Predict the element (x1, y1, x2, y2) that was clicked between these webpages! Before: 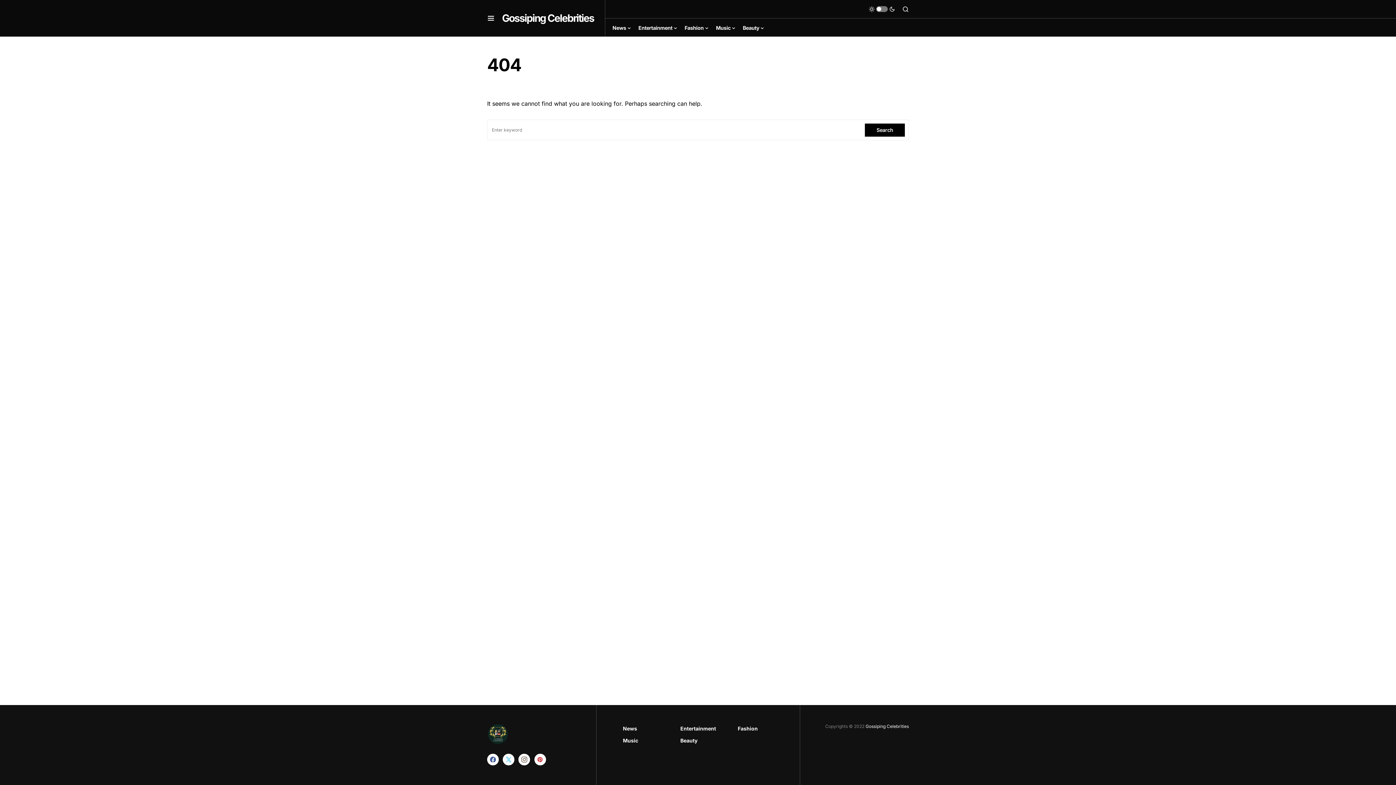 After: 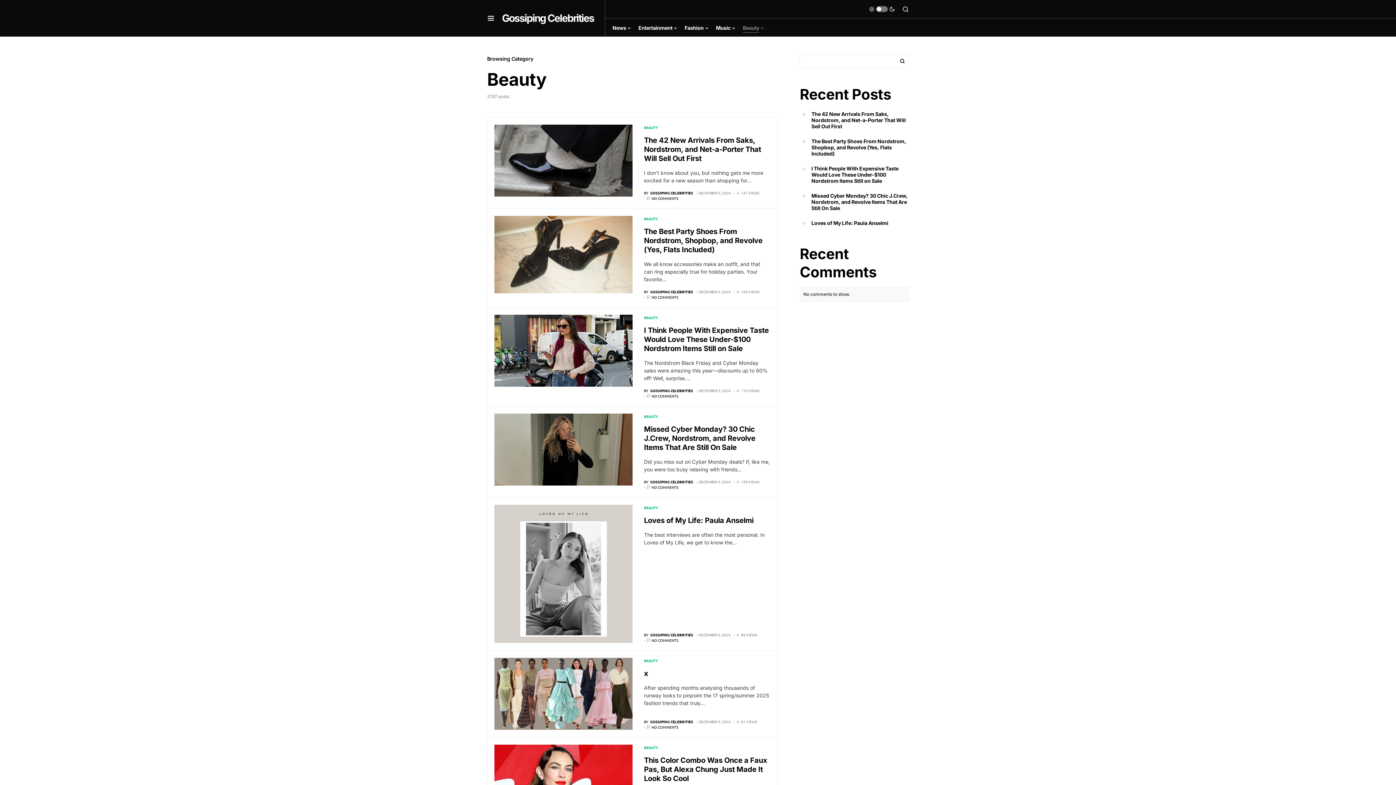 Action: bbox: (680, 737, 716, 744) label: Beauty